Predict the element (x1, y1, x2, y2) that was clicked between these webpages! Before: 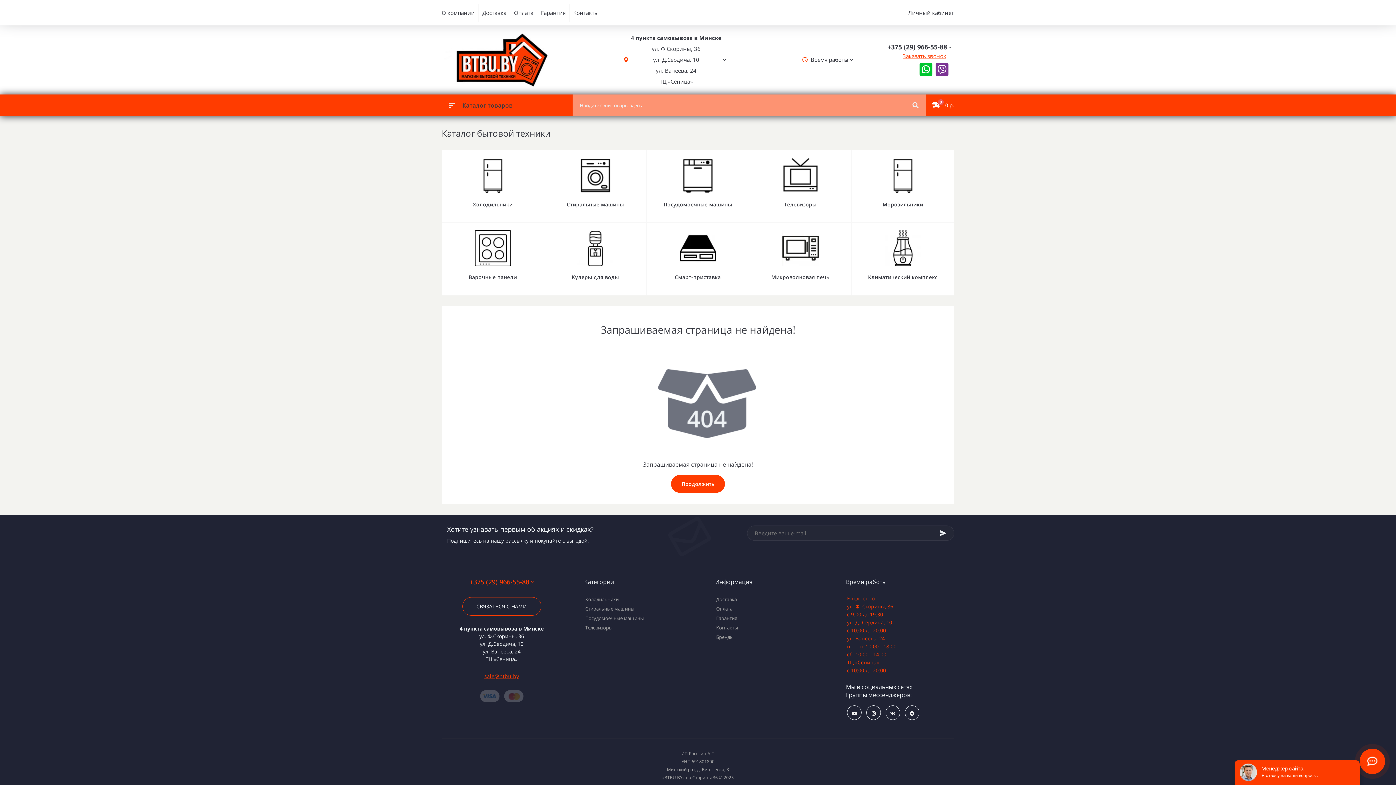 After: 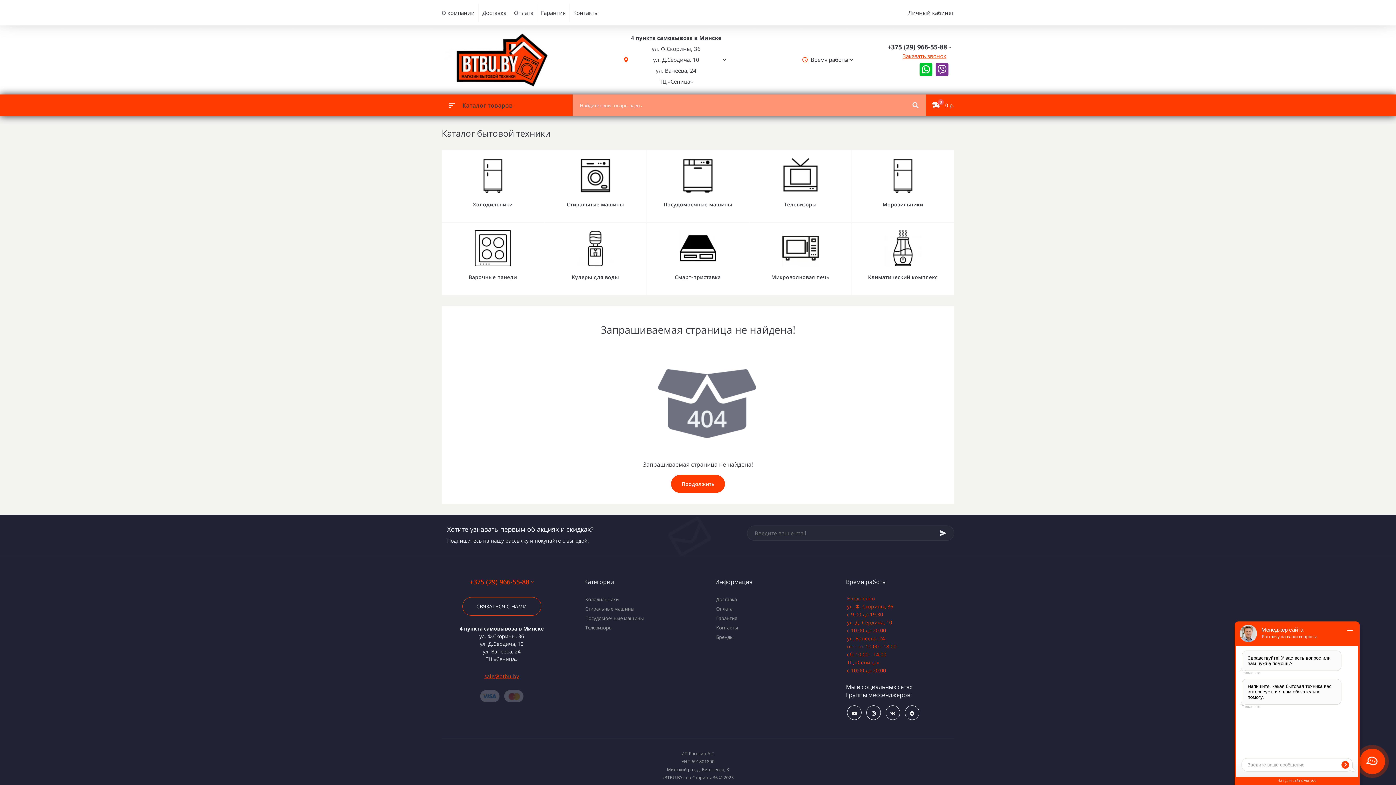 Action: bbox: (671, 475, 725, 492) label: Продолжить